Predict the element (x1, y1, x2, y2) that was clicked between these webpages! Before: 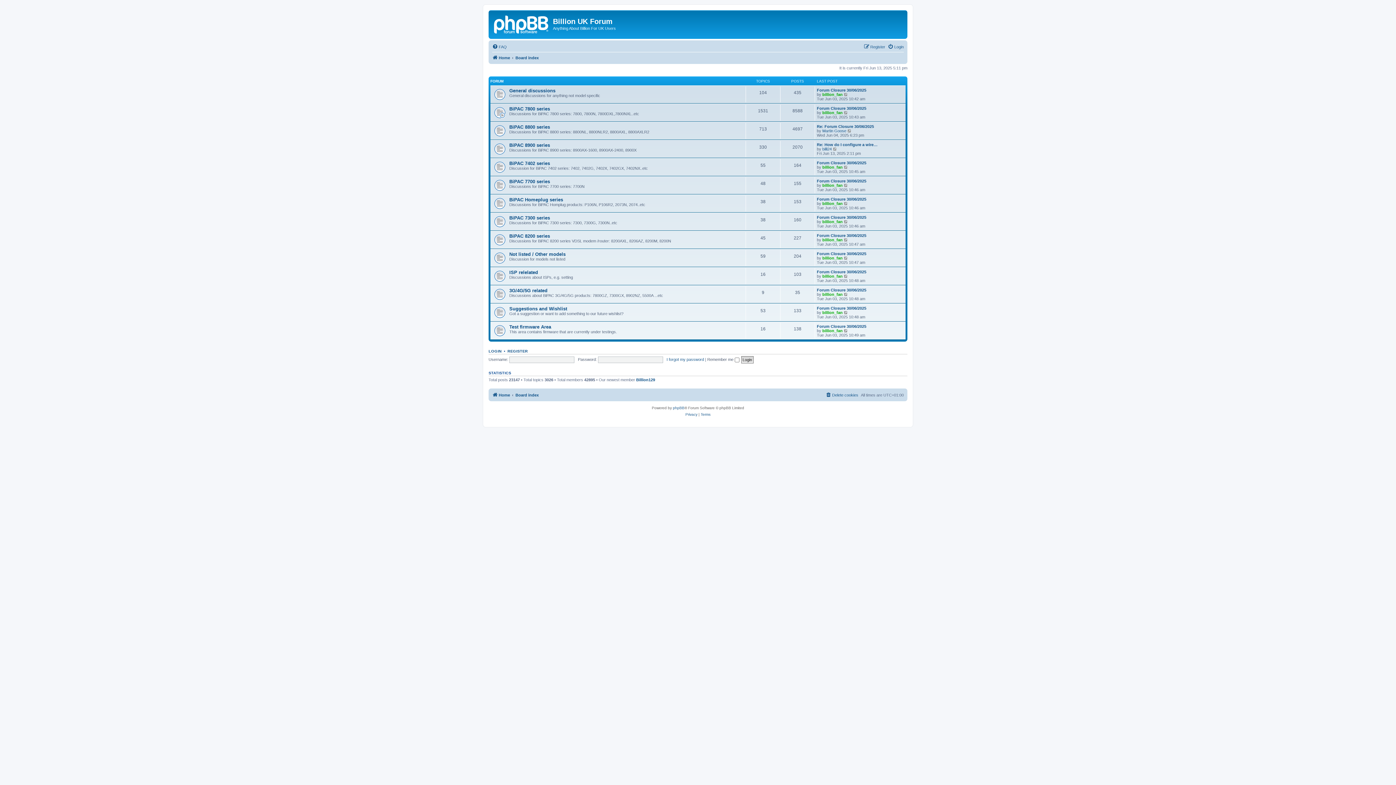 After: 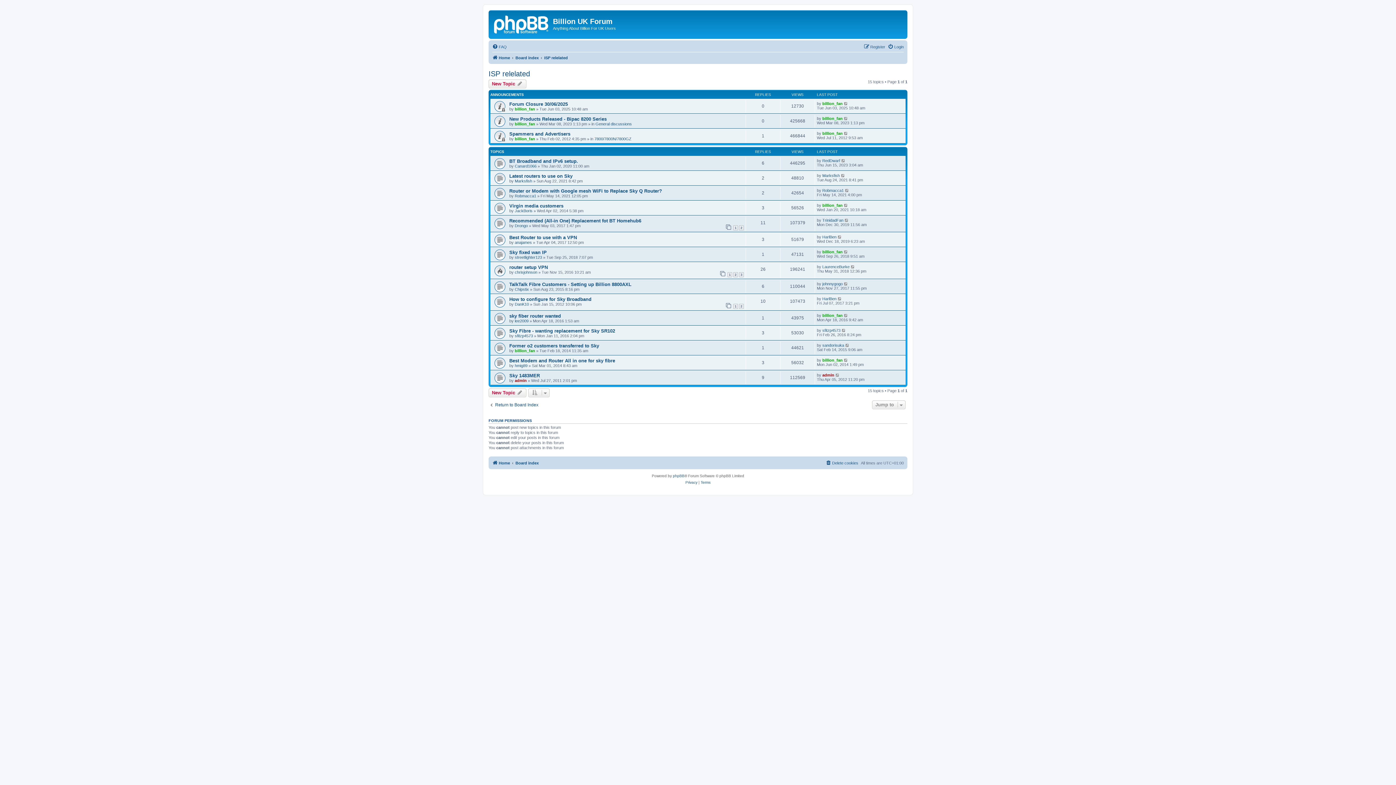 Action: label: ISP relelated bbox: (509, 269, 538, 275)